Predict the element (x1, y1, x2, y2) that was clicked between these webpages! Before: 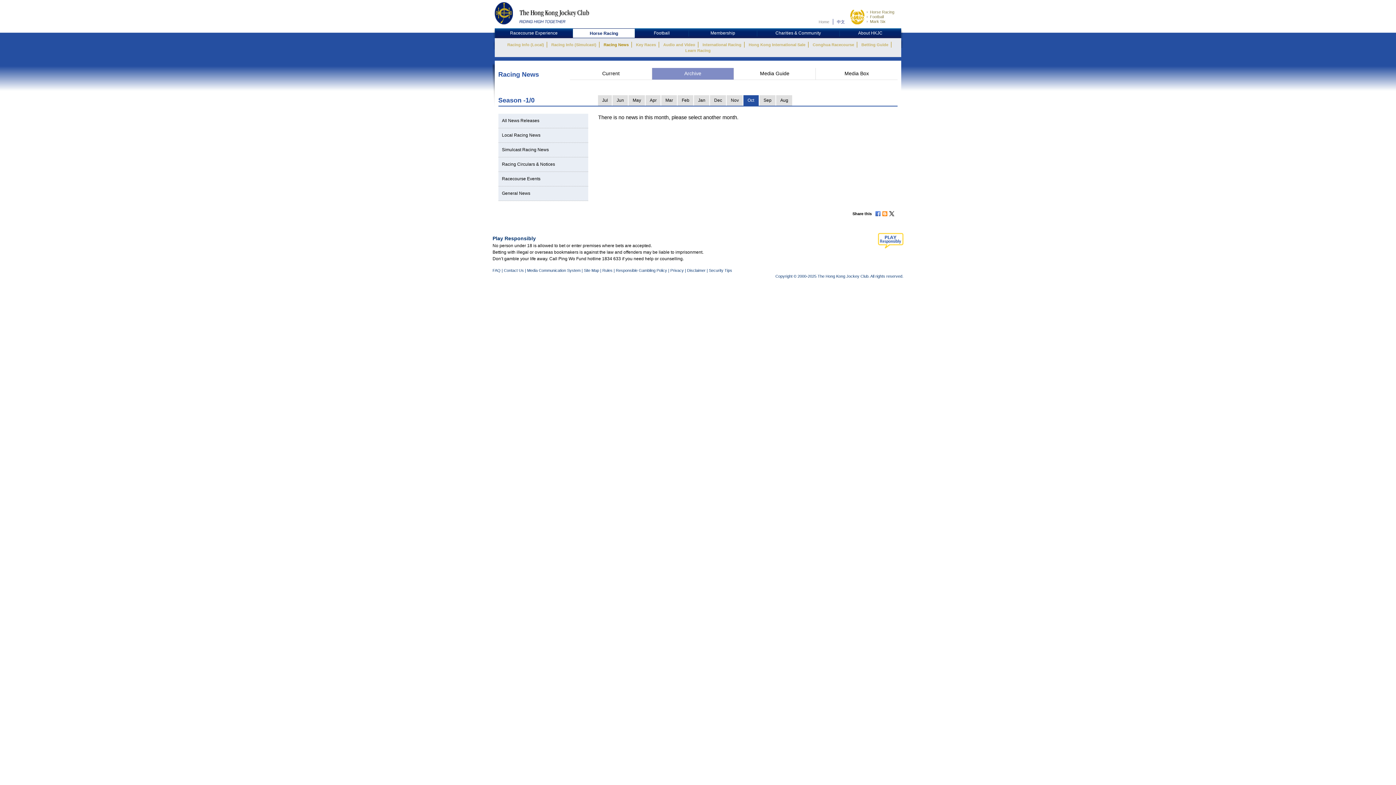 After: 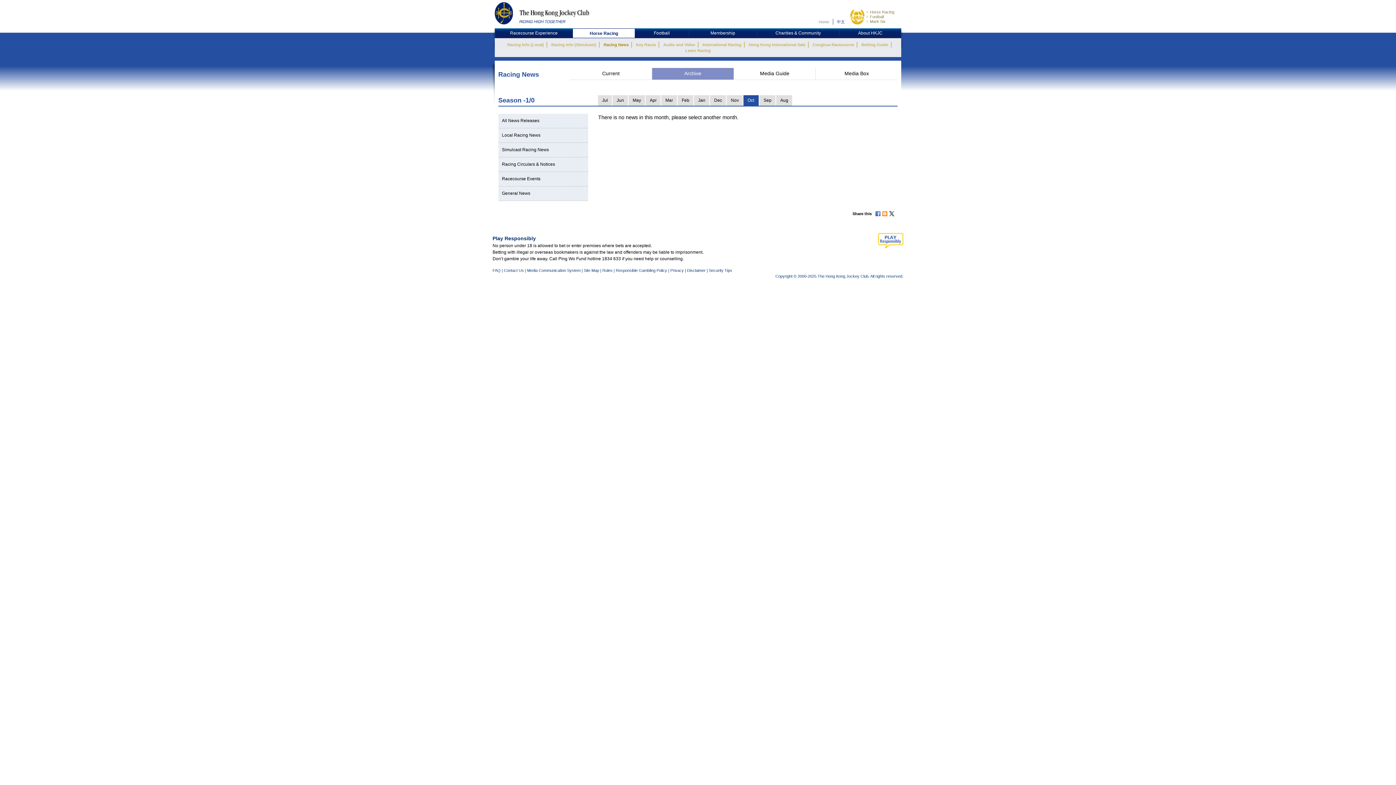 Action: label: Rules  bbox: (602, 268, 613, 272)